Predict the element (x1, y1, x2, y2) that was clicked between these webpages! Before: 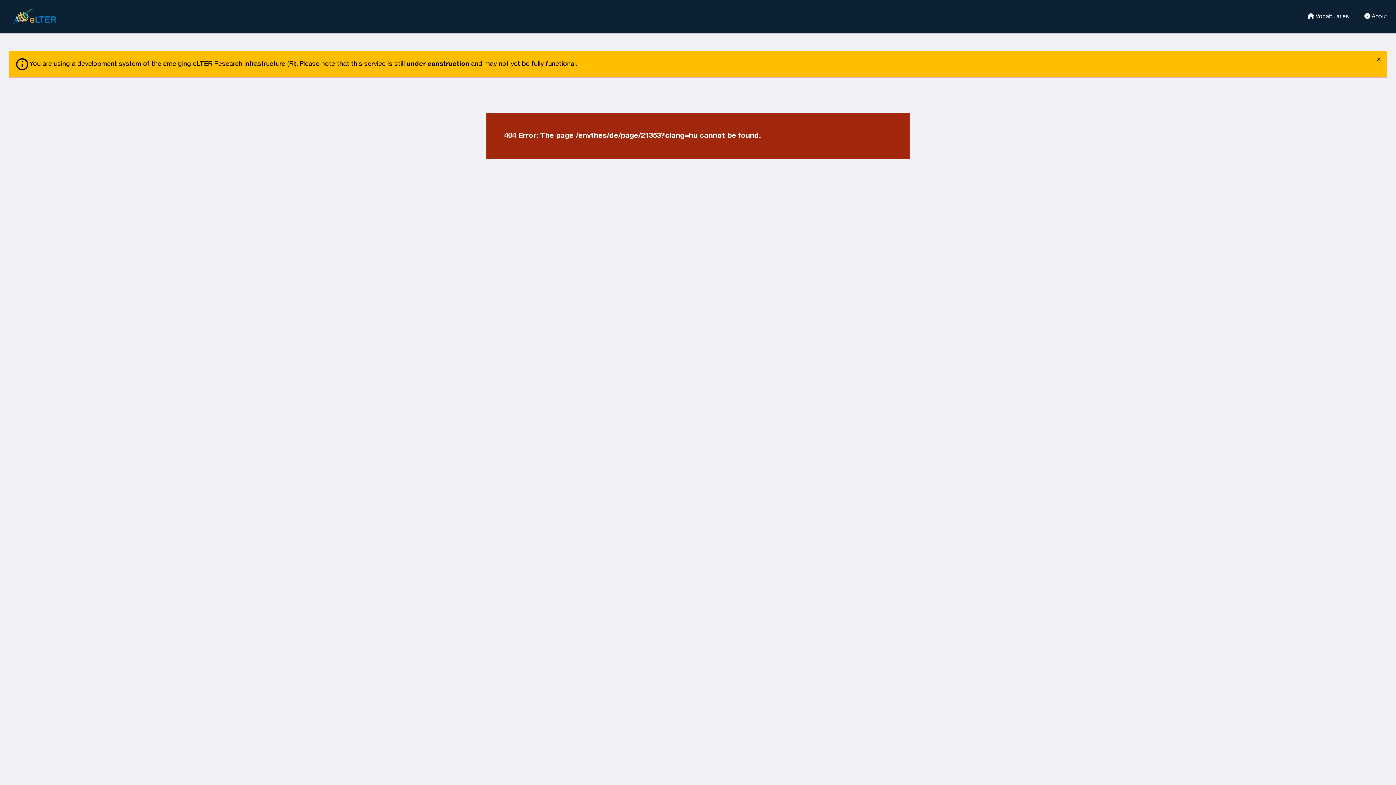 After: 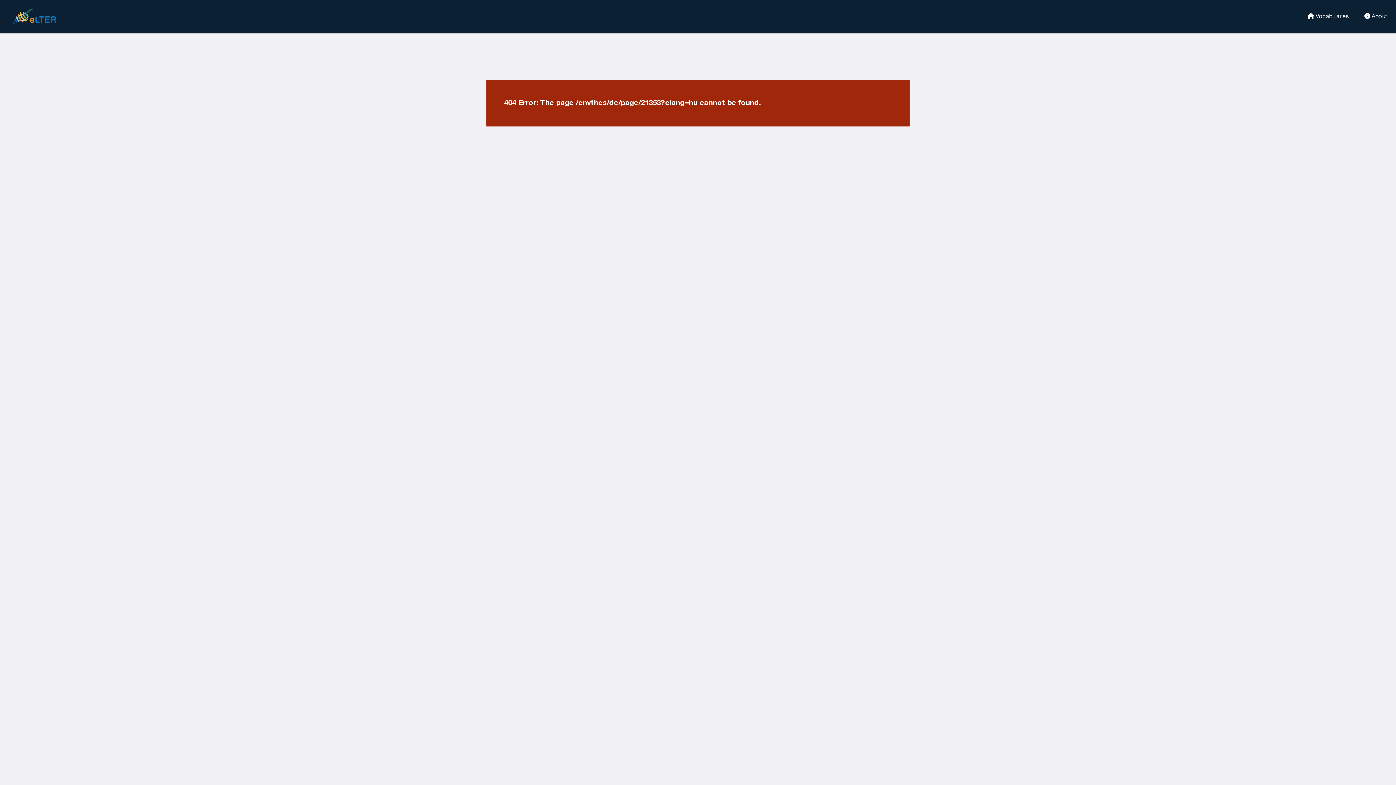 Action: label: close bbox: (1373, 52, 1384, 67)